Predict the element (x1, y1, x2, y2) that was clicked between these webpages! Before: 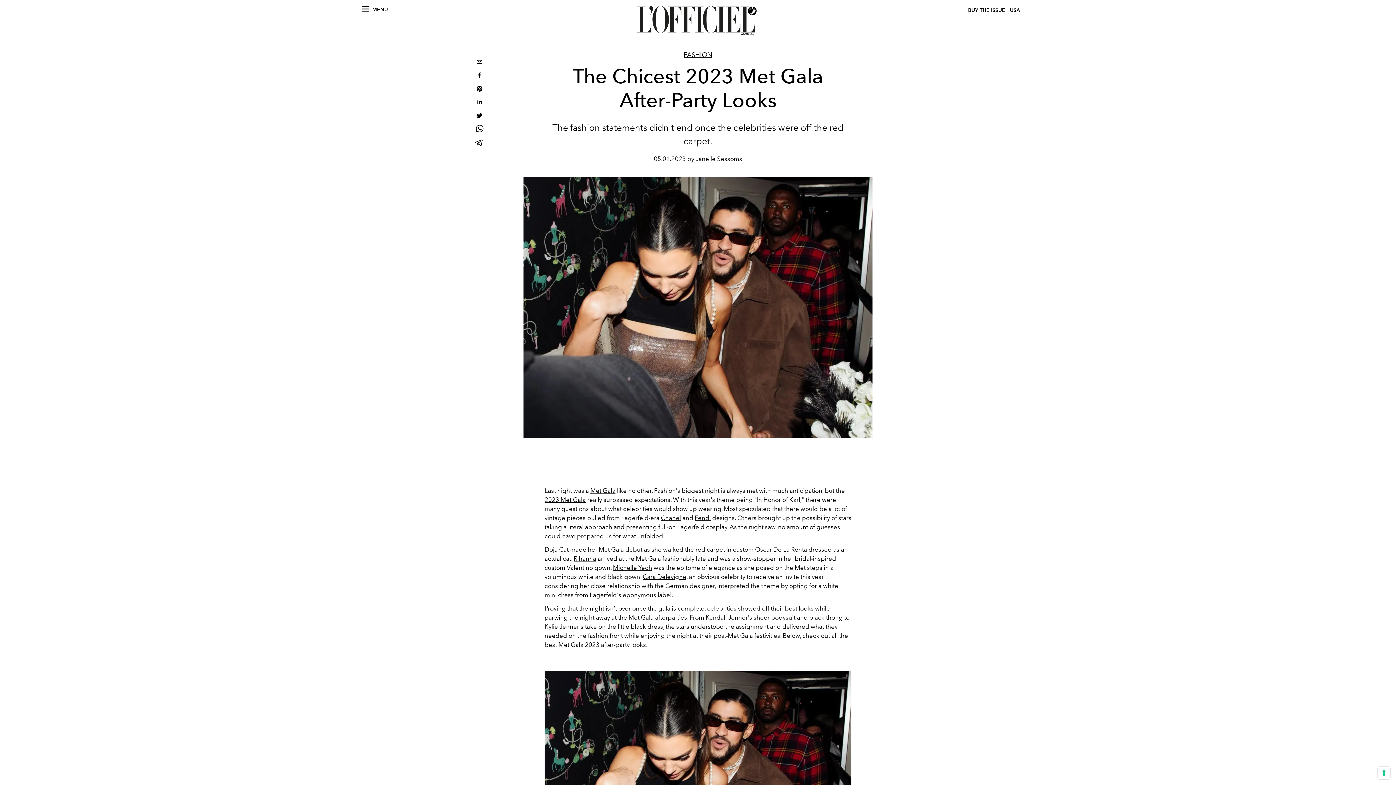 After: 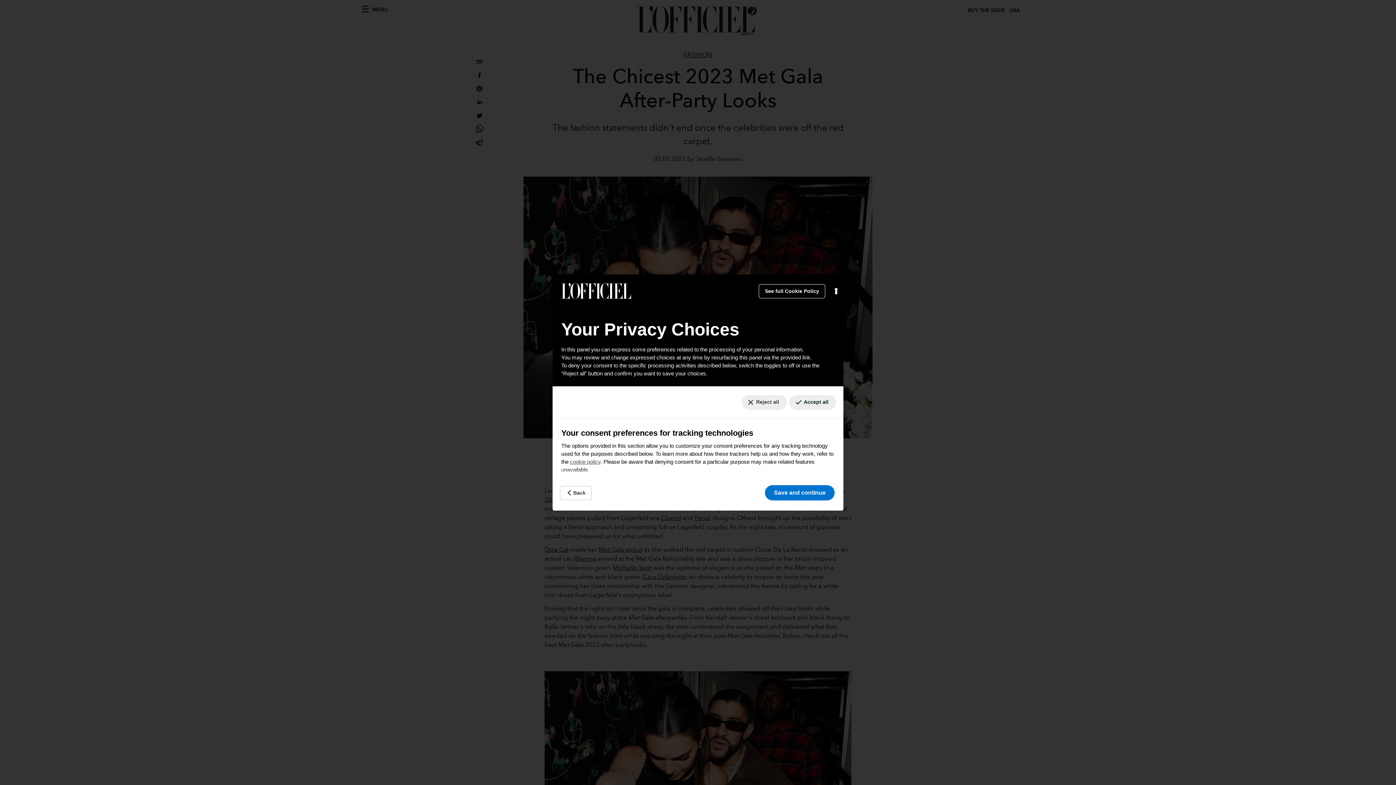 Action: label: Your consent preferences for tracking technologies bbox: (1378, 767, 1390, 779)